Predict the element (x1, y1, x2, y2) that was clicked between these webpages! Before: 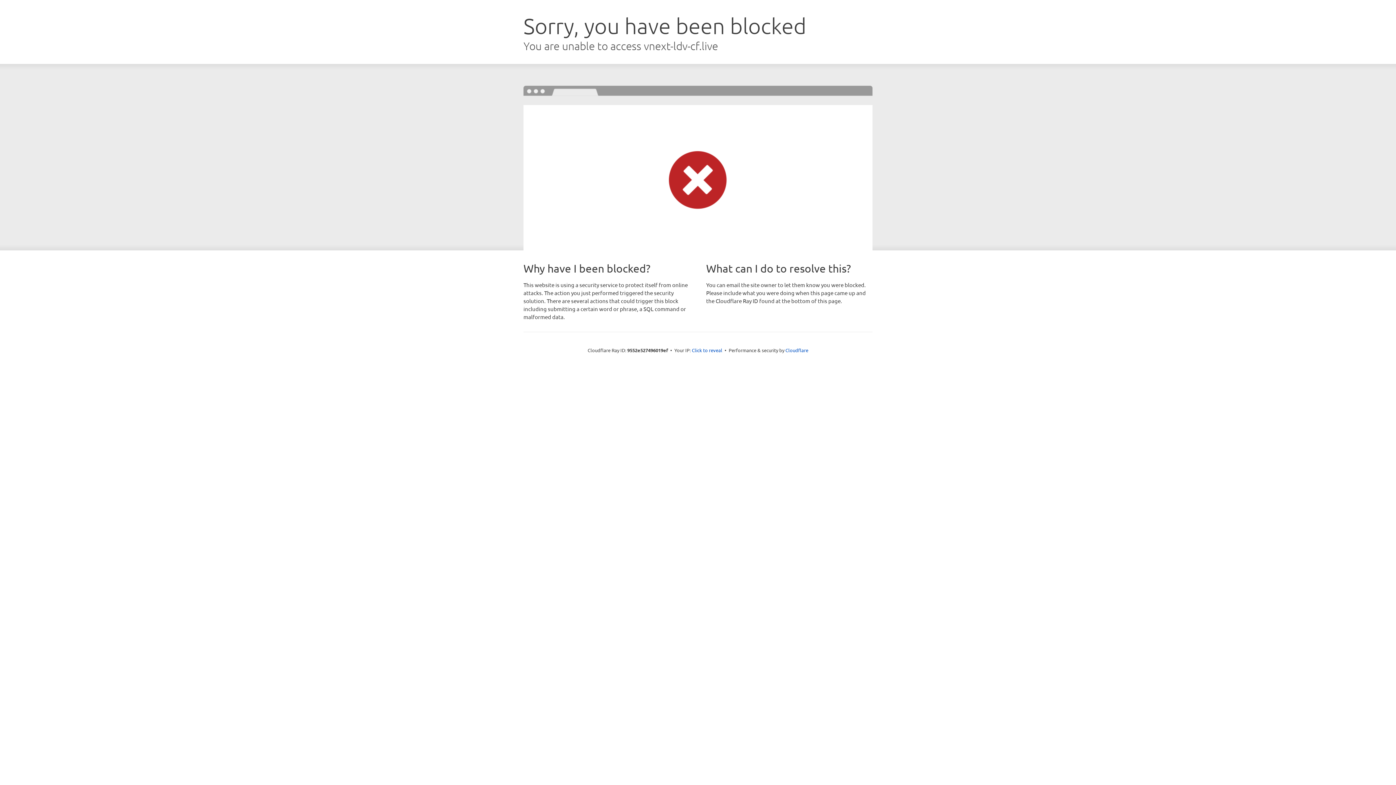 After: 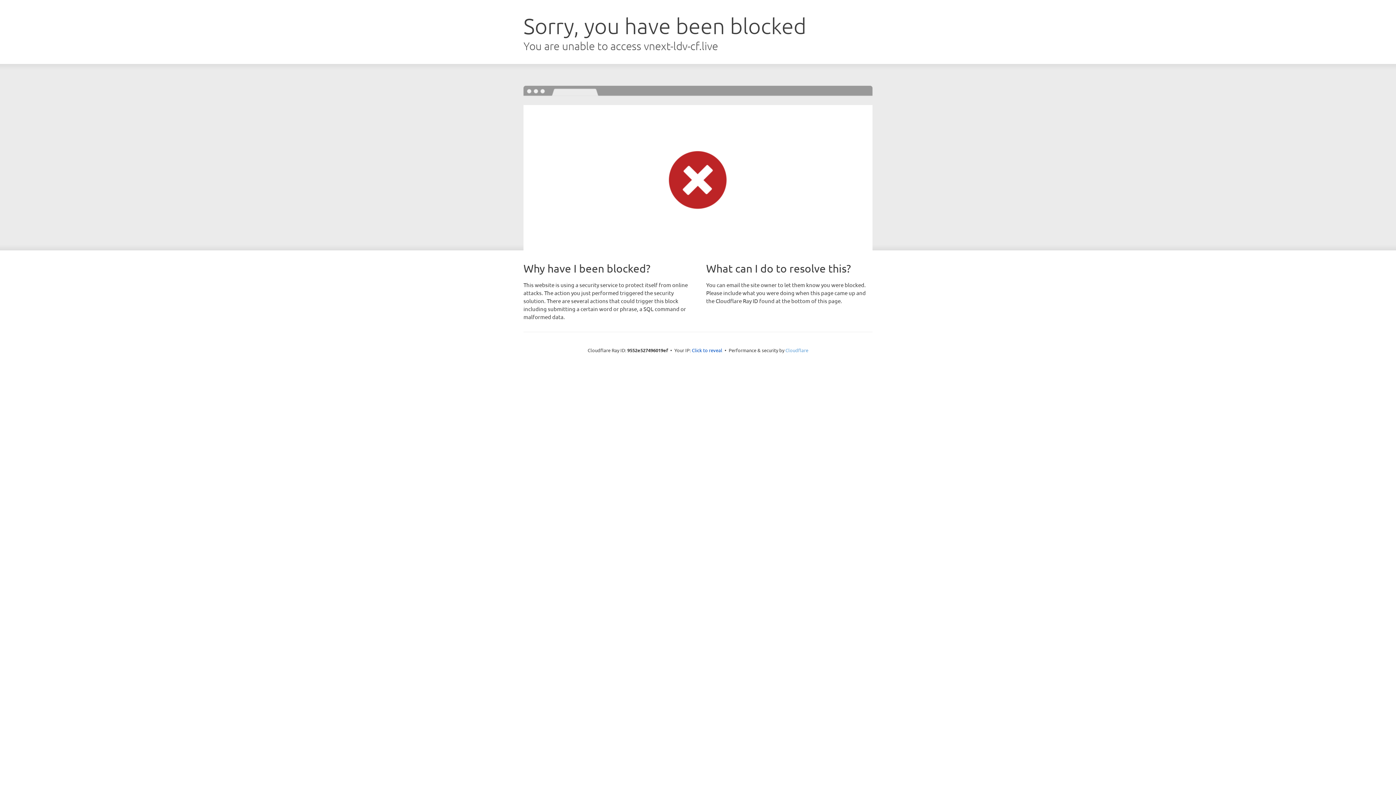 Action: label: Cloudflare bbox: (785, 347, 808, 353)